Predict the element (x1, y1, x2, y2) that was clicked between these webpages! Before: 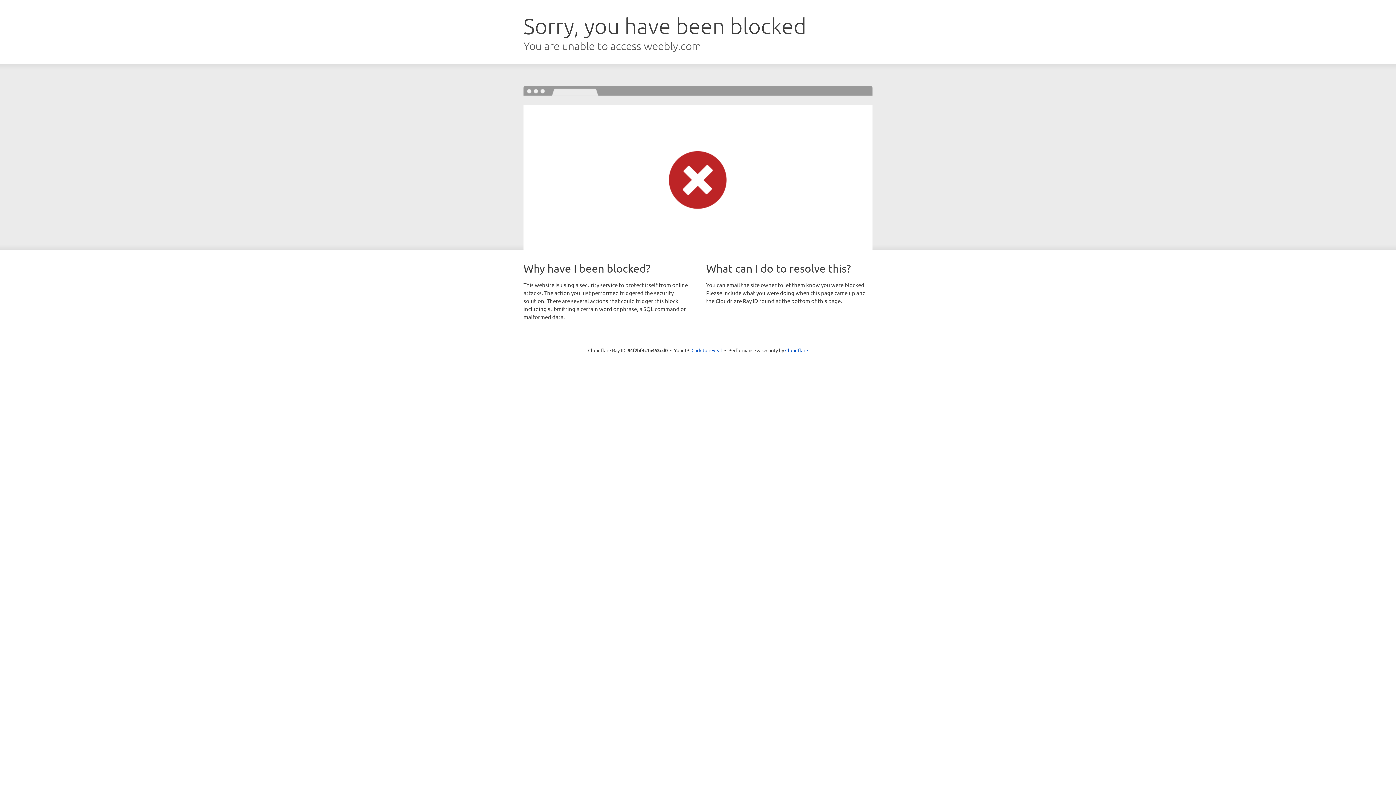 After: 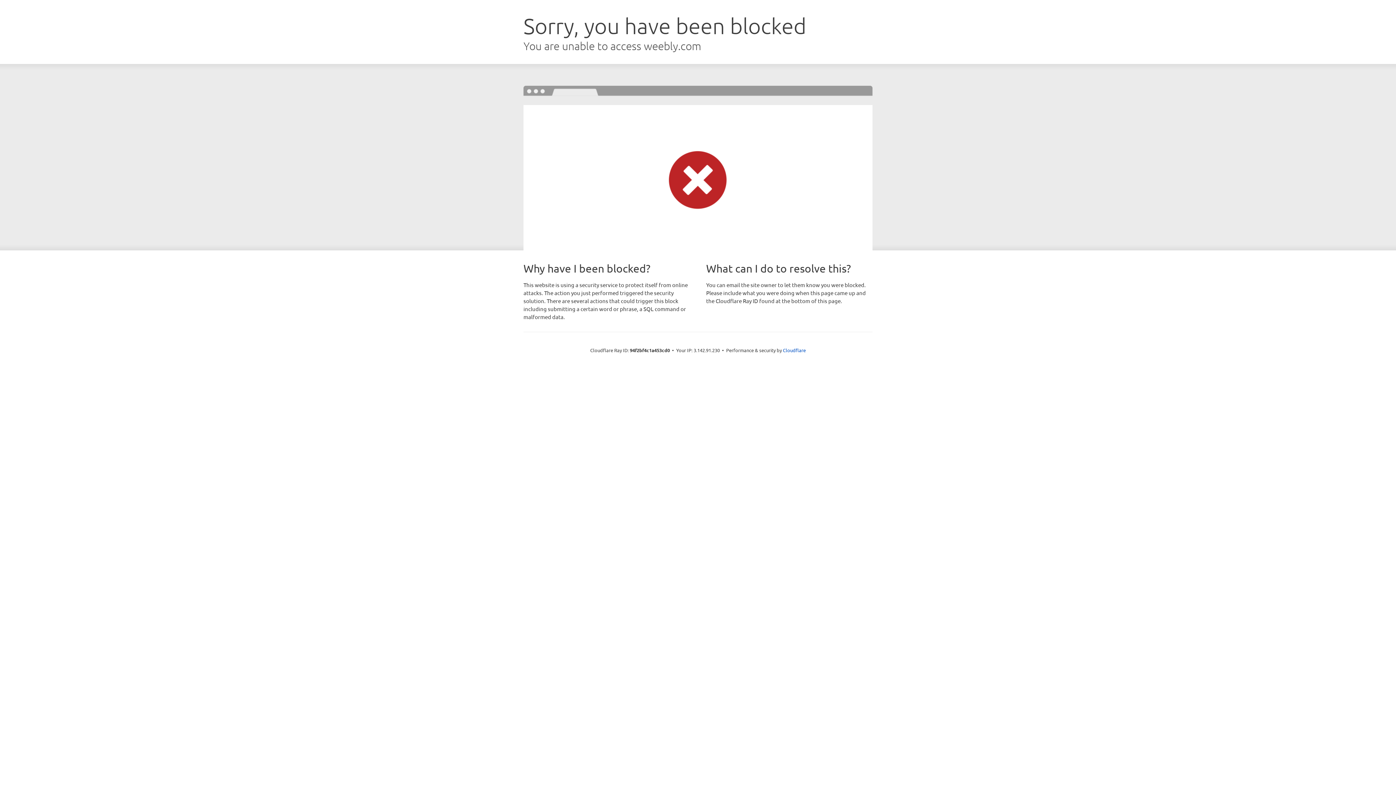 Action: bbox: (691, 346, 722, 353) label: Click to reveal